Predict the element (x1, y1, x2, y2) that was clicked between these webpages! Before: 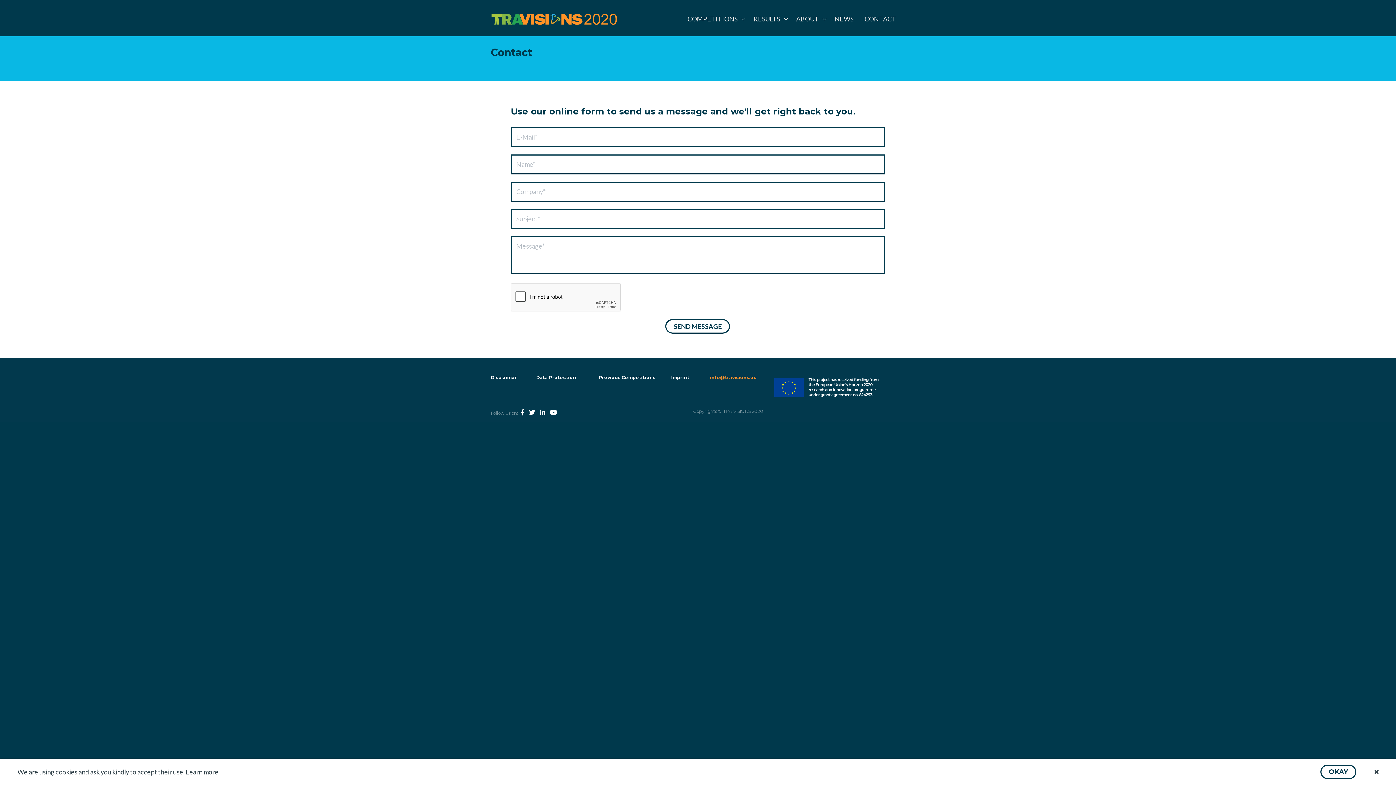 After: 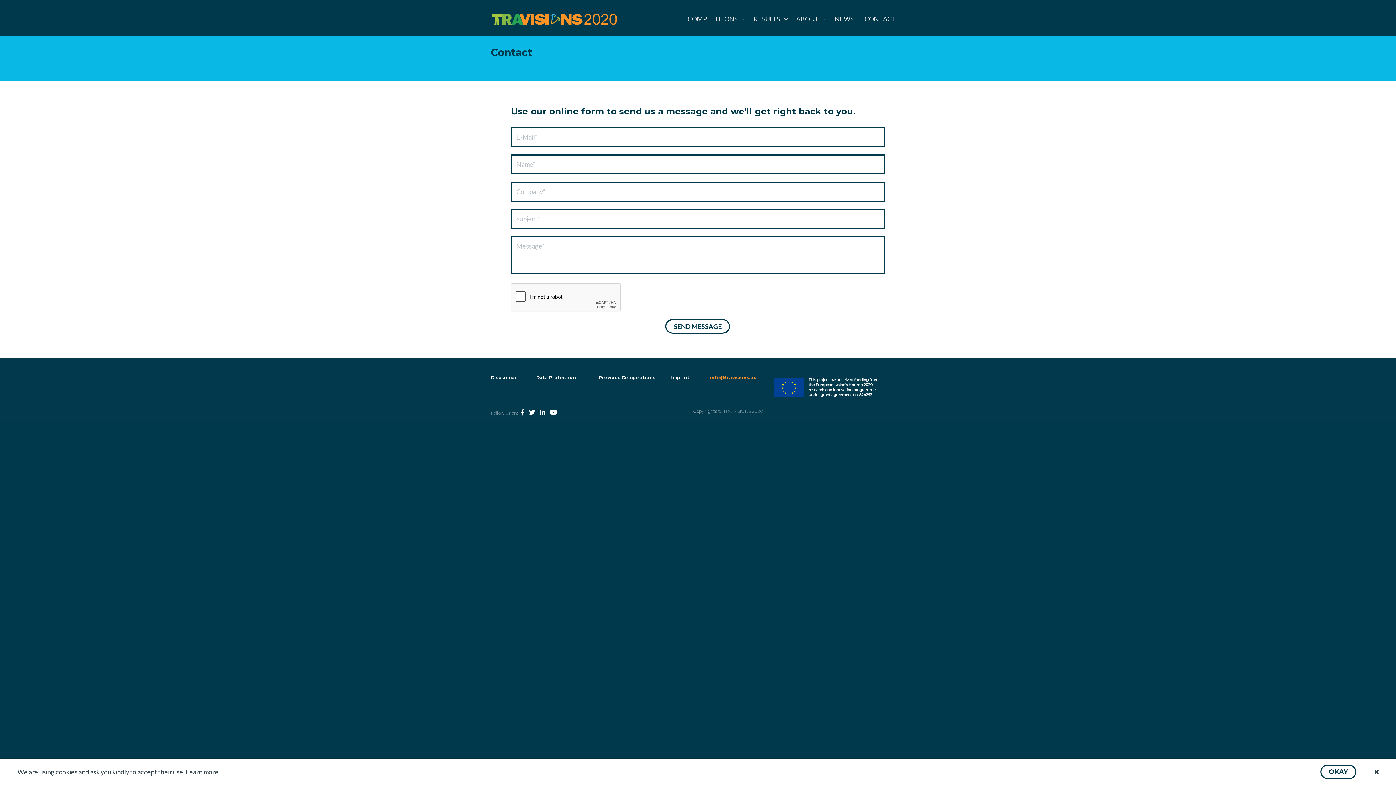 Action: bbox: (774, 378, 905, 397)